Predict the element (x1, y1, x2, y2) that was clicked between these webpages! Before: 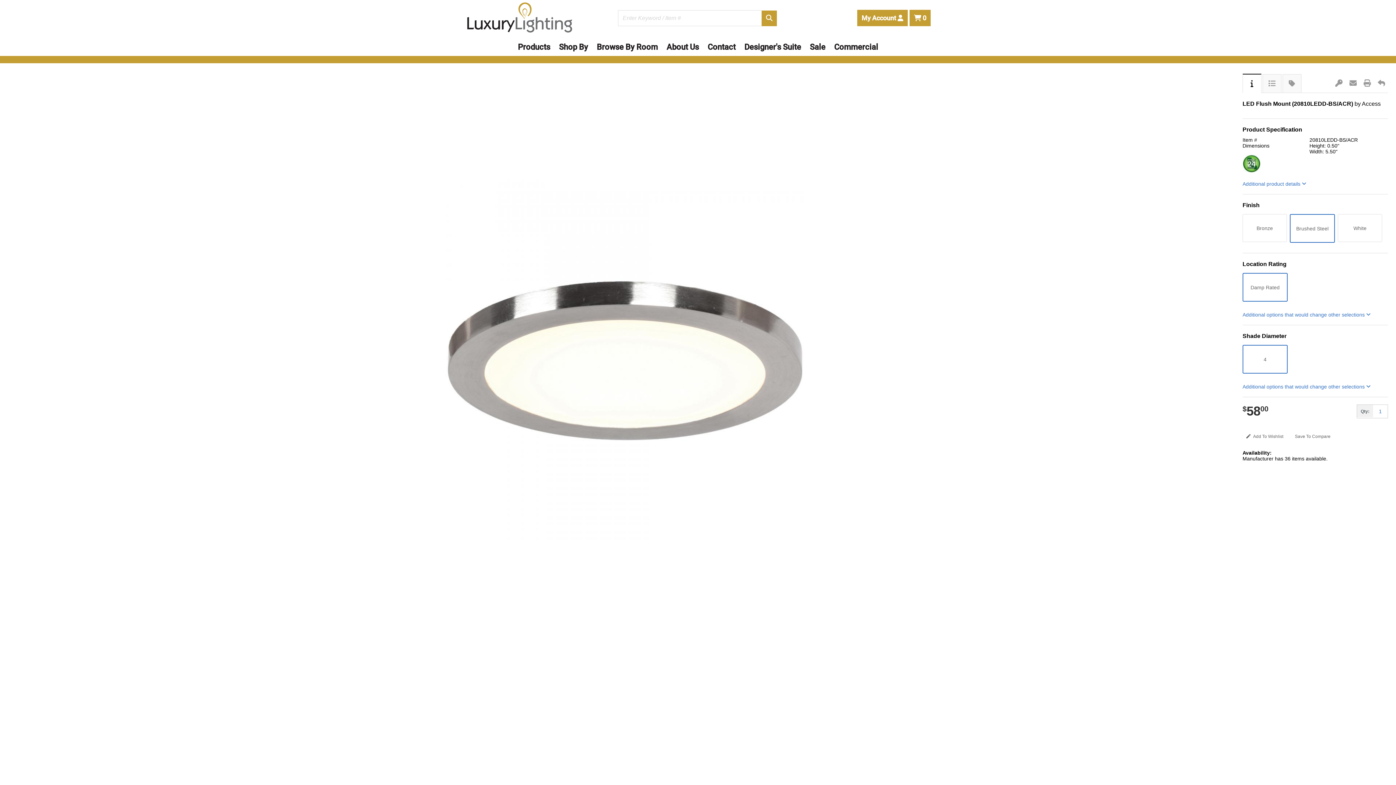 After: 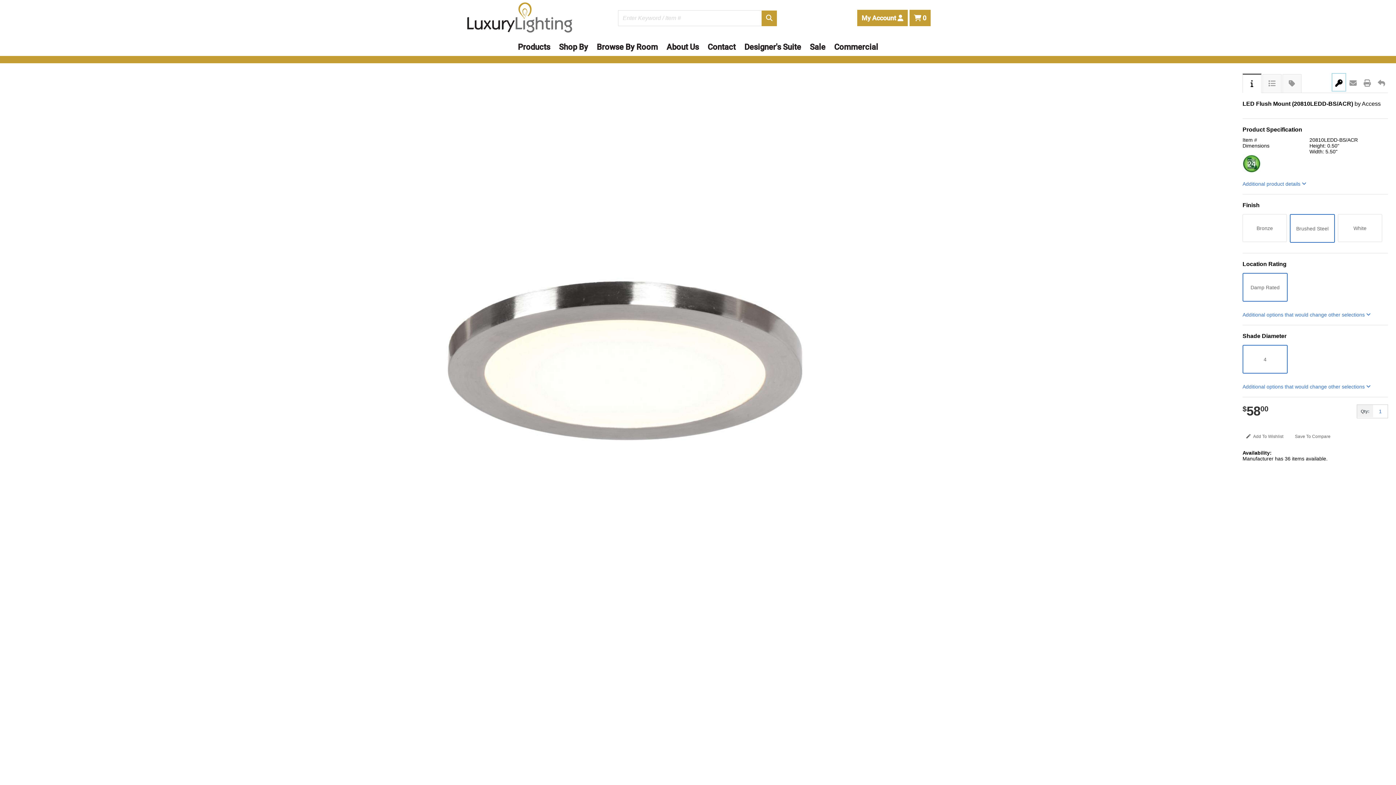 Action: bbox: (1332, 73, 1345, 78) label: Item Sales Login